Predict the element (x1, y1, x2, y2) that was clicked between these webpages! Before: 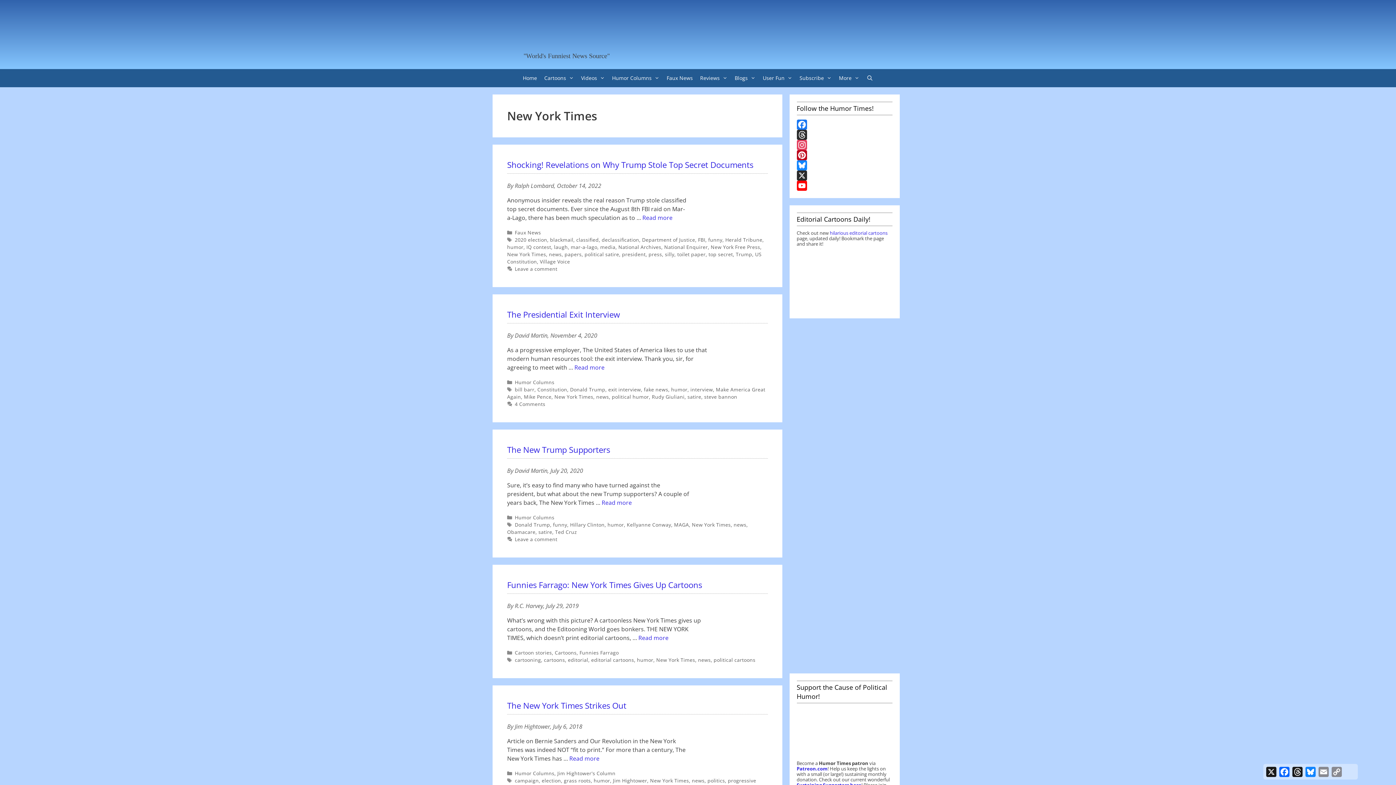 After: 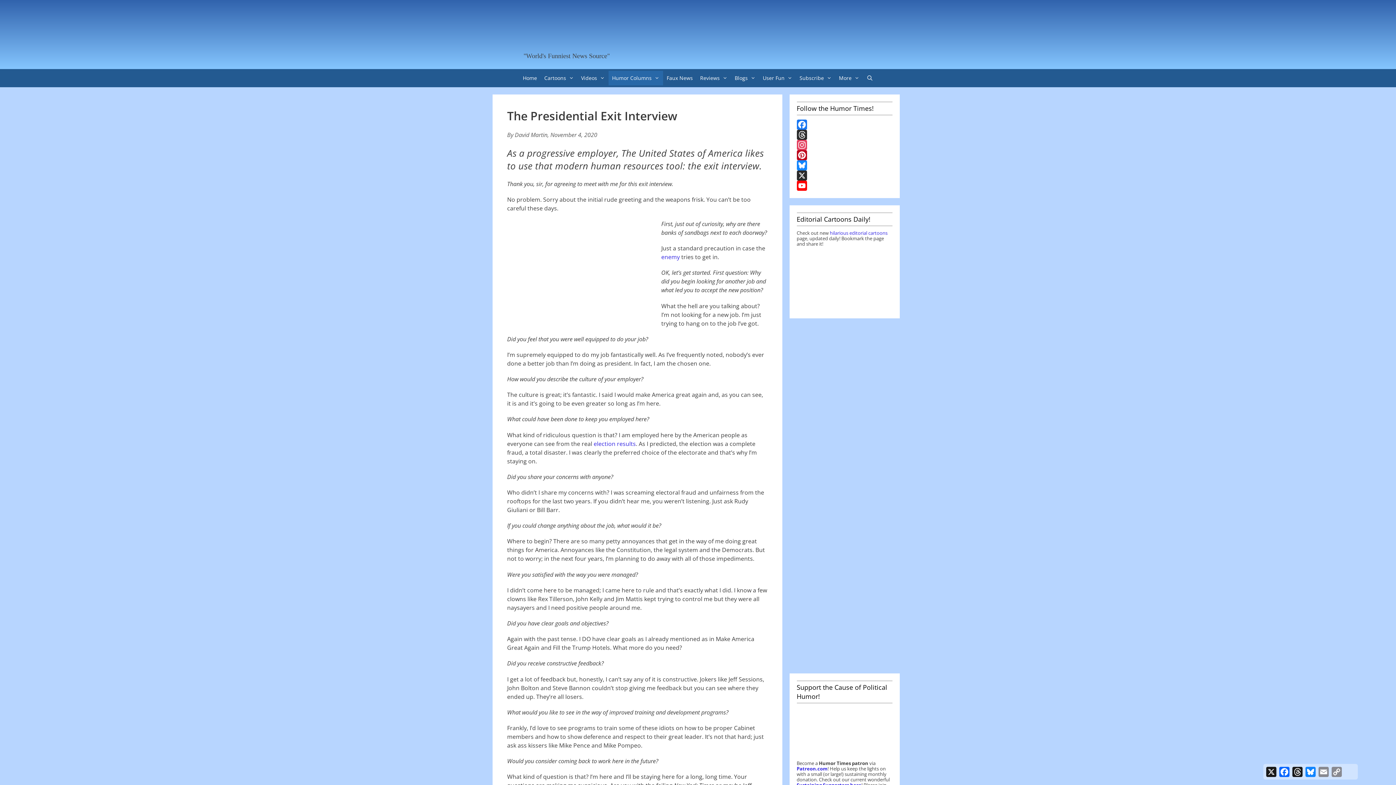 Action: label: November 4, 2020 bbox: (550, 331, 597, 339)